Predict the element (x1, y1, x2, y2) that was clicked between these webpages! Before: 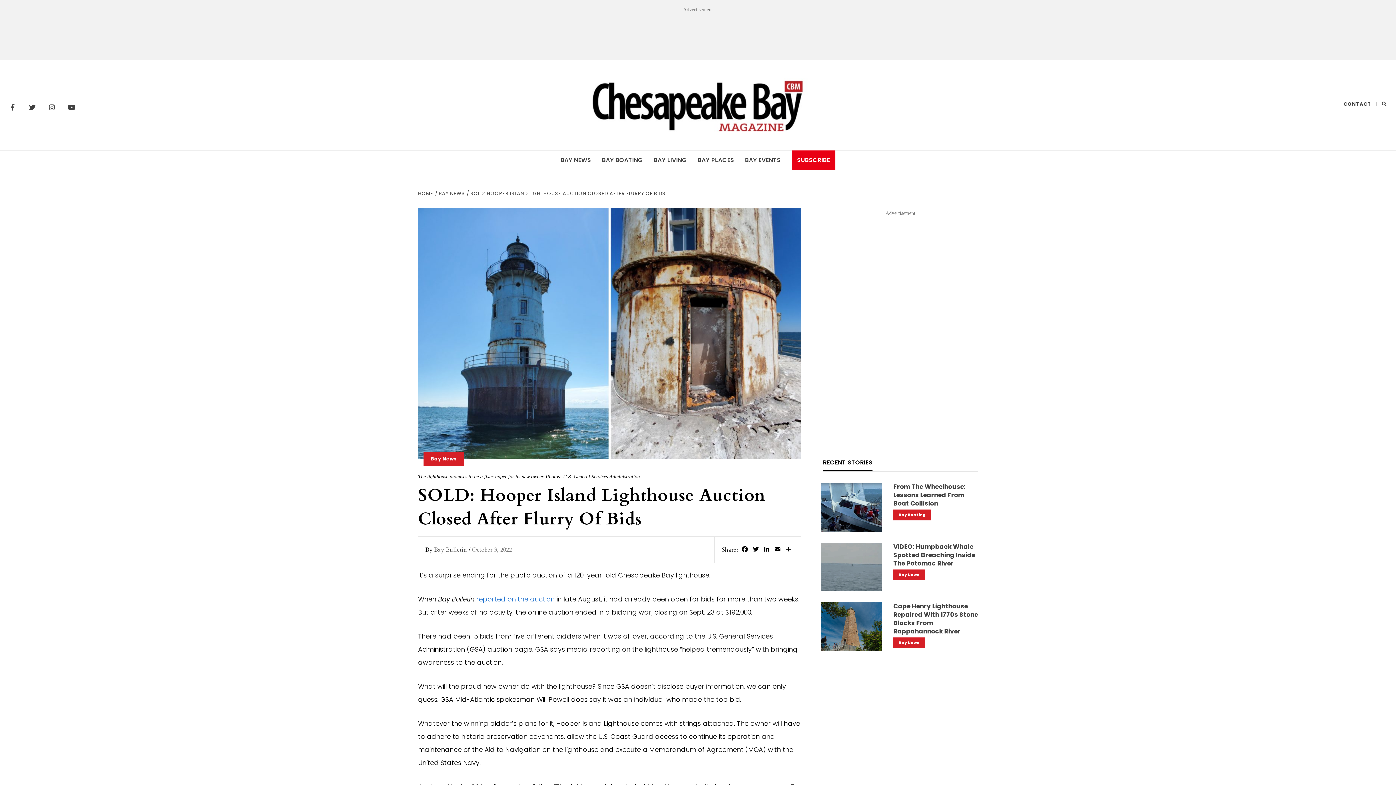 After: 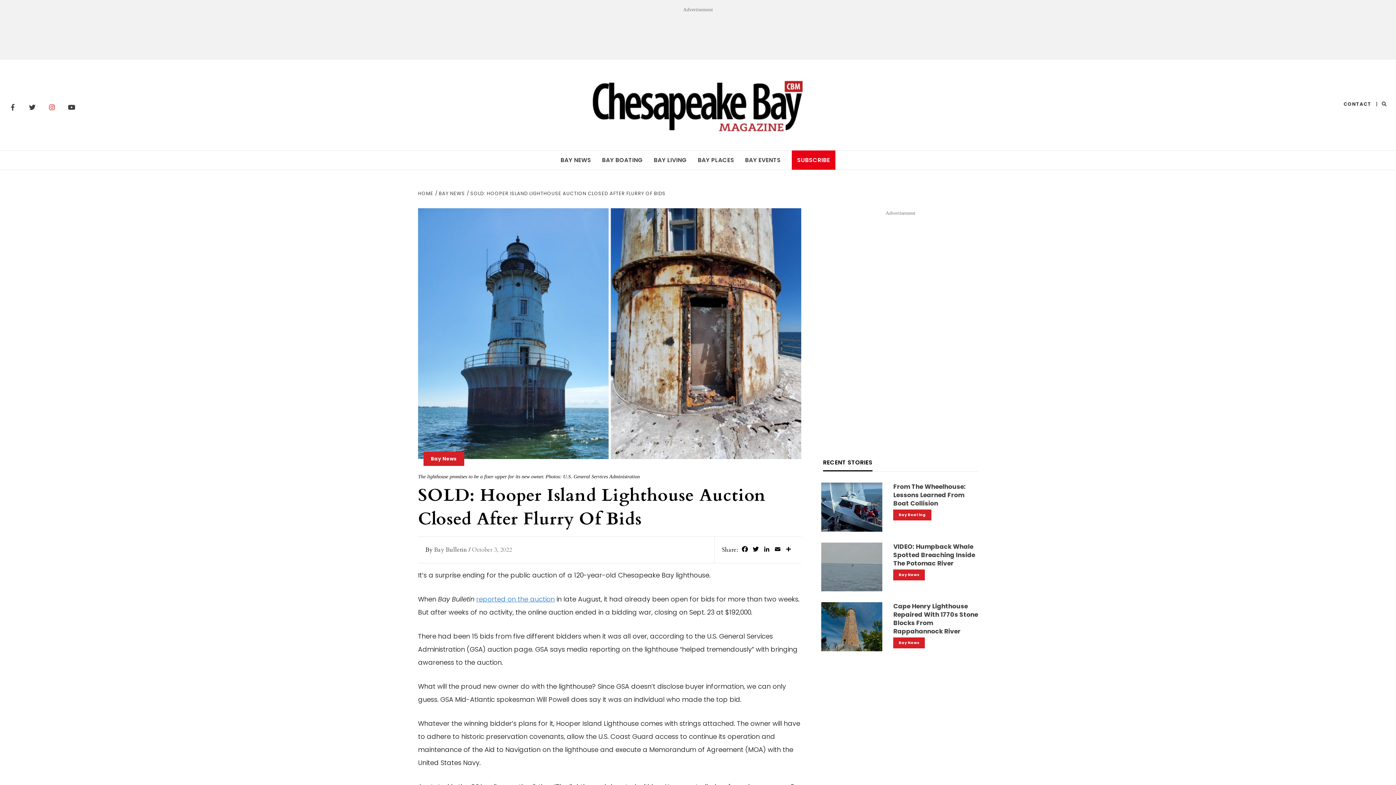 Action: label: Instagram bbox: (44, 99, 59, 114)